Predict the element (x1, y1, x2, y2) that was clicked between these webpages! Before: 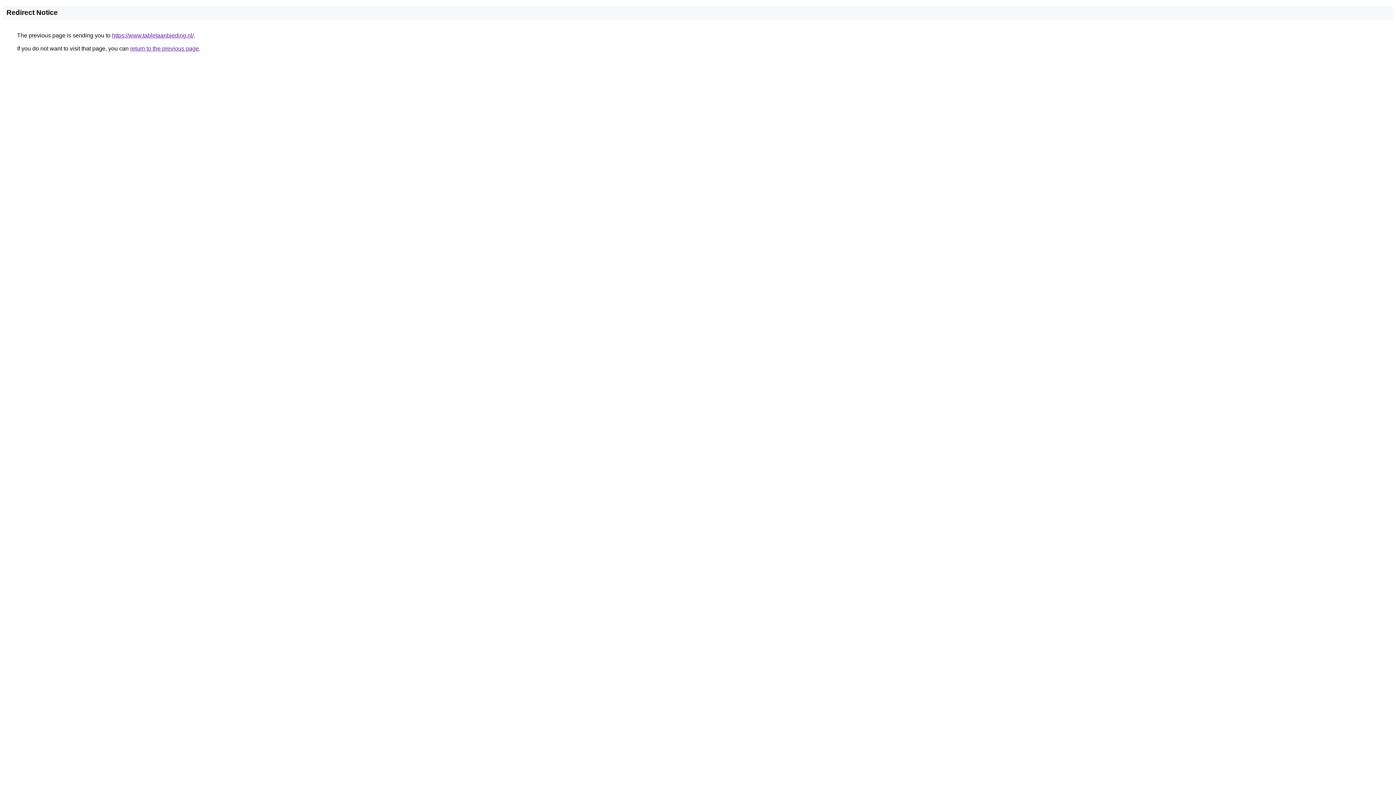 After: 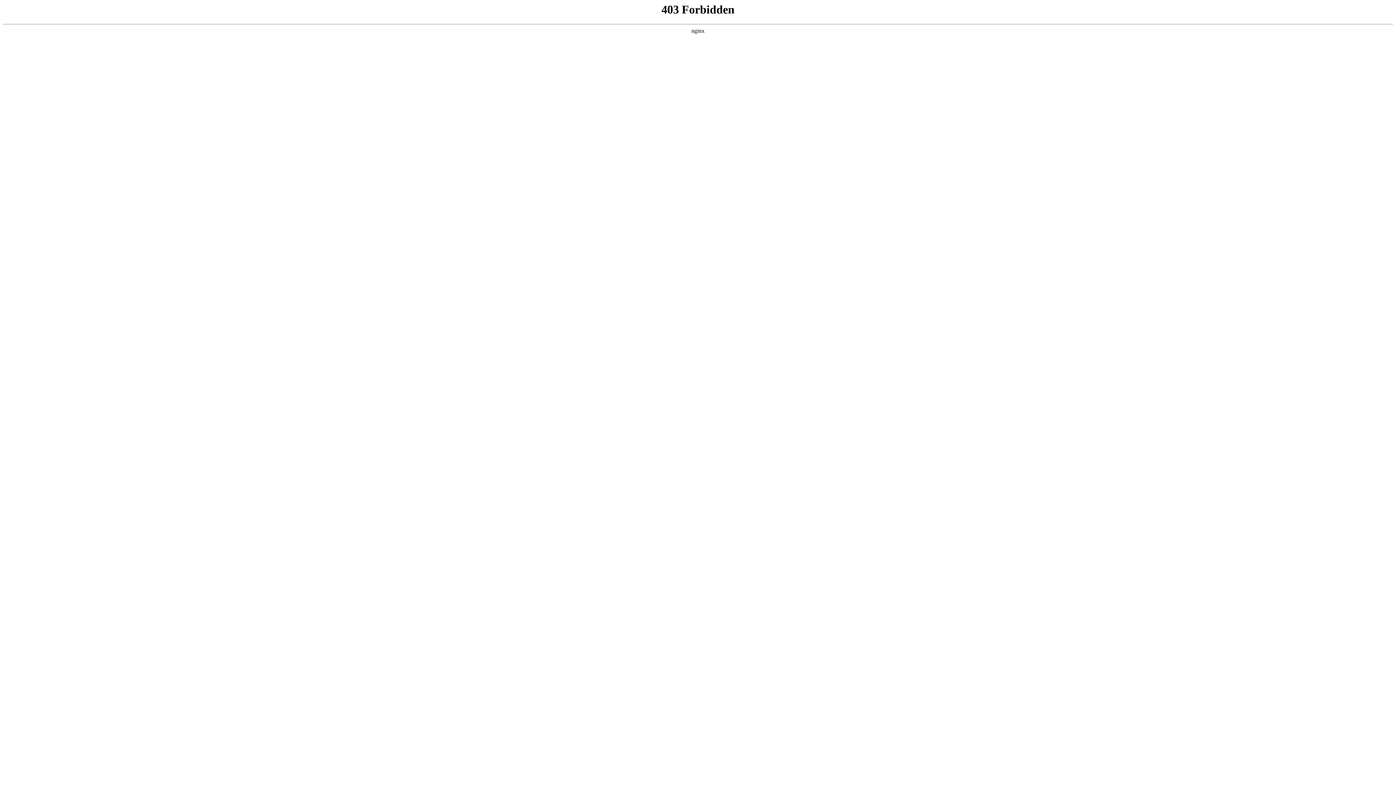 Action: bbox: (112, 32, 193, 38) label: https://www.tabletaanbieding.nl/